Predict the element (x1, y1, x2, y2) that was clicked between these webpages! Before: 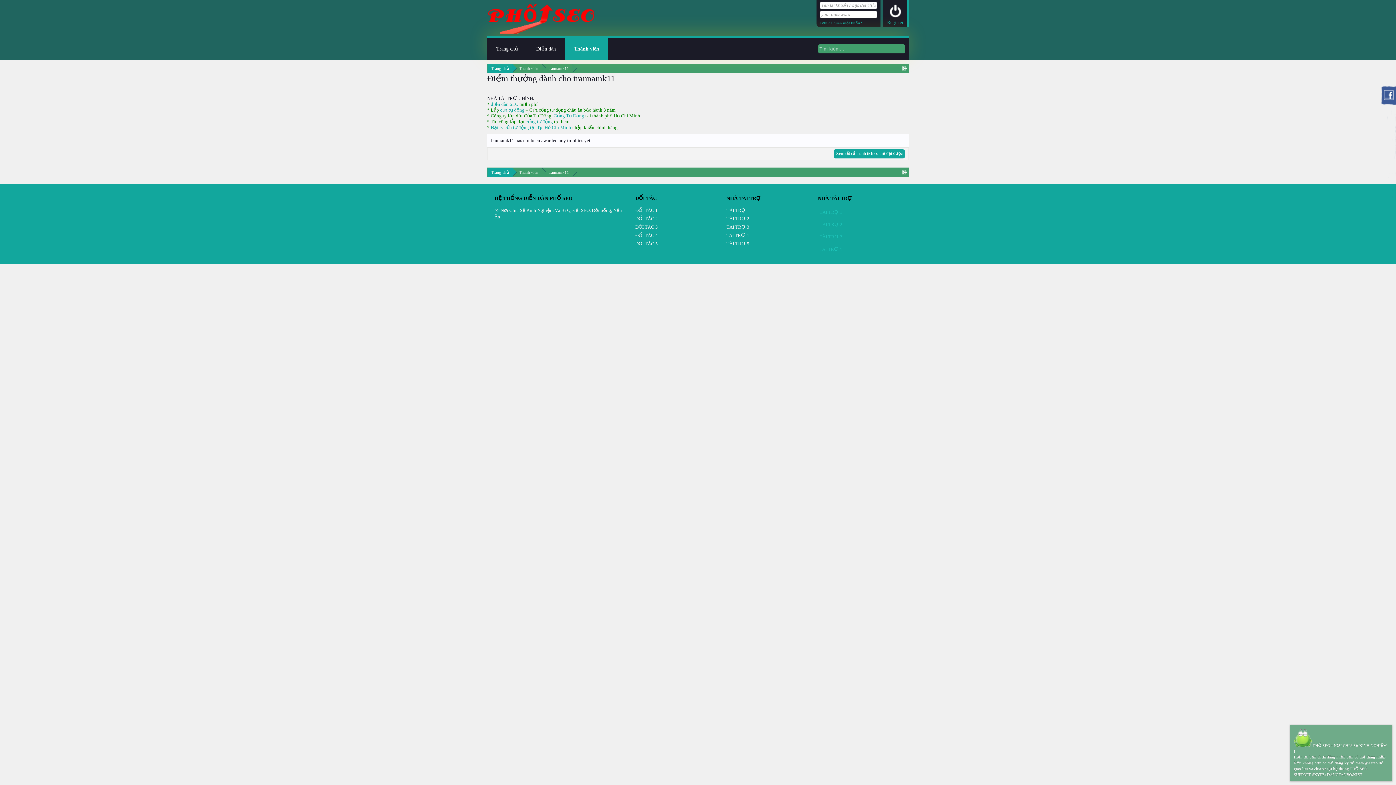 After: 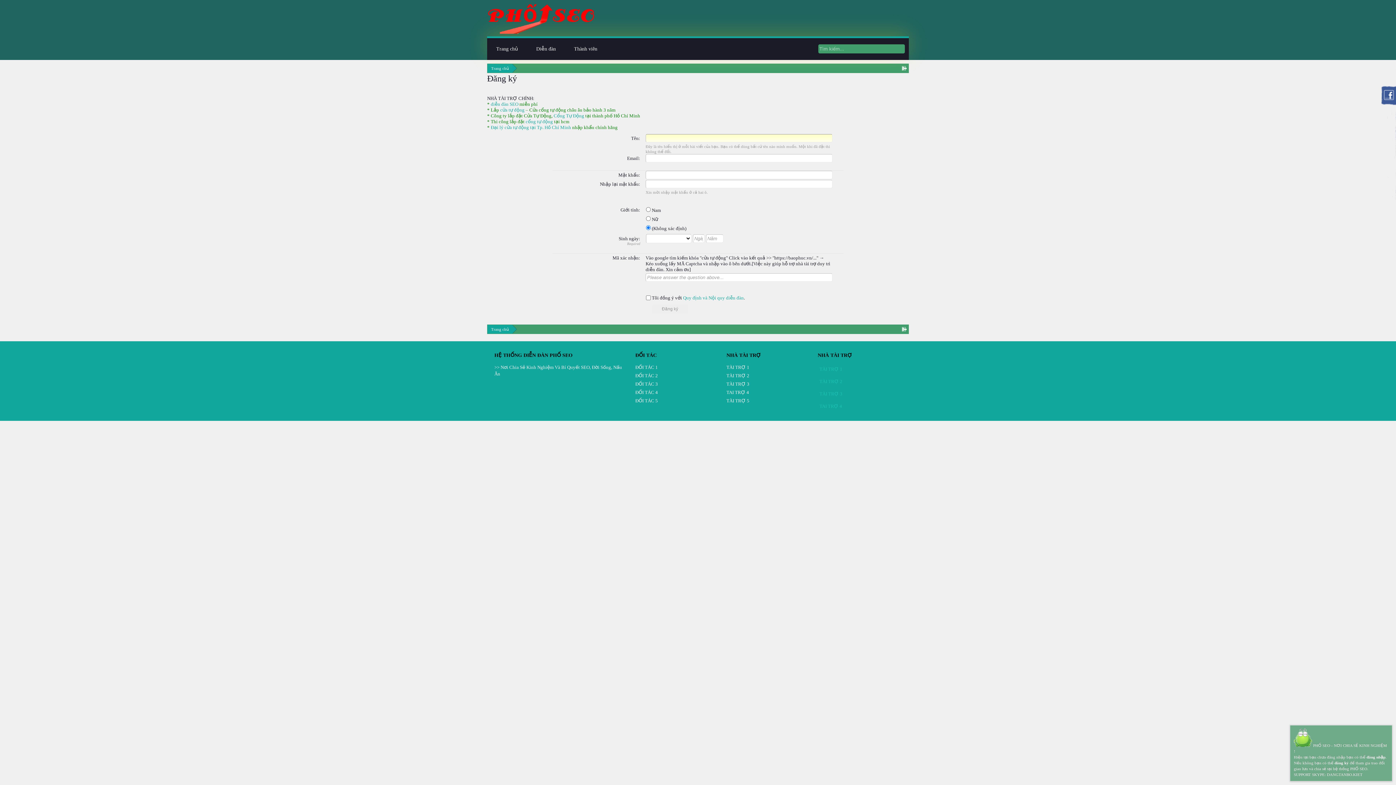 Action: bbox: (1334, 761, 1349, 765) label: đăng ký